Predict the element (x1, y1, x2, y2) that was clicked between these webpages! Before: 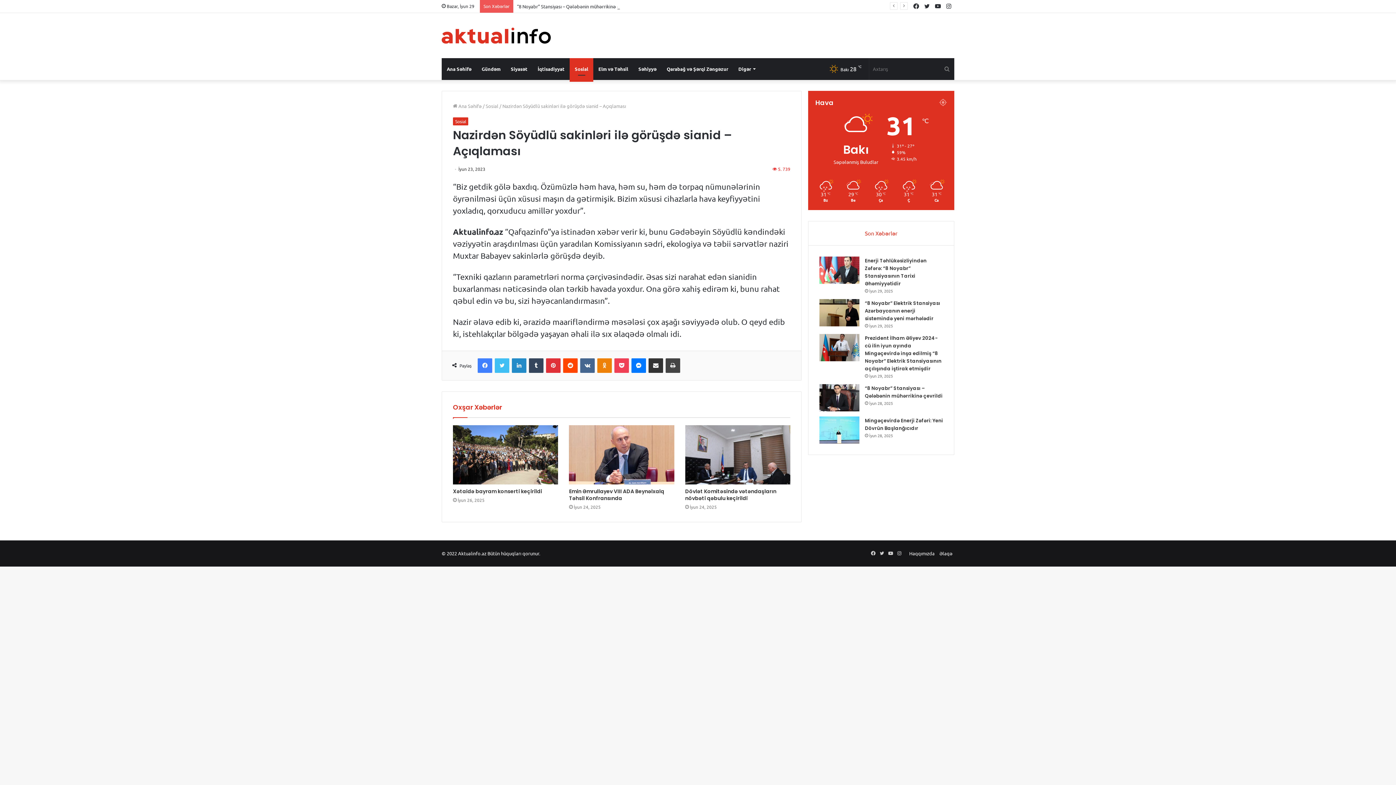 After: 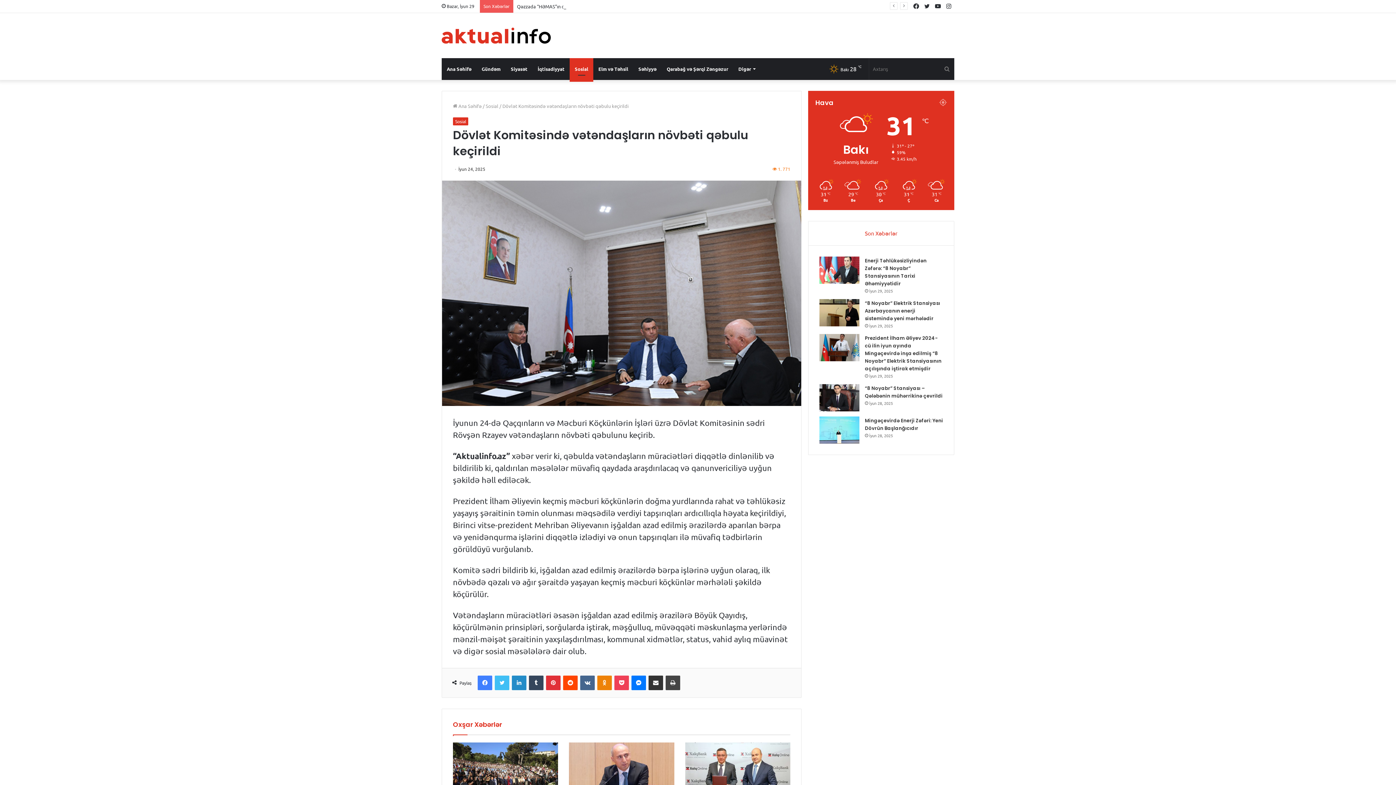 Action: bbox: (685, 425, 790, 484) label: Dövlət Komitəsində vətəndaşların növbəti qəbulu keçirildi